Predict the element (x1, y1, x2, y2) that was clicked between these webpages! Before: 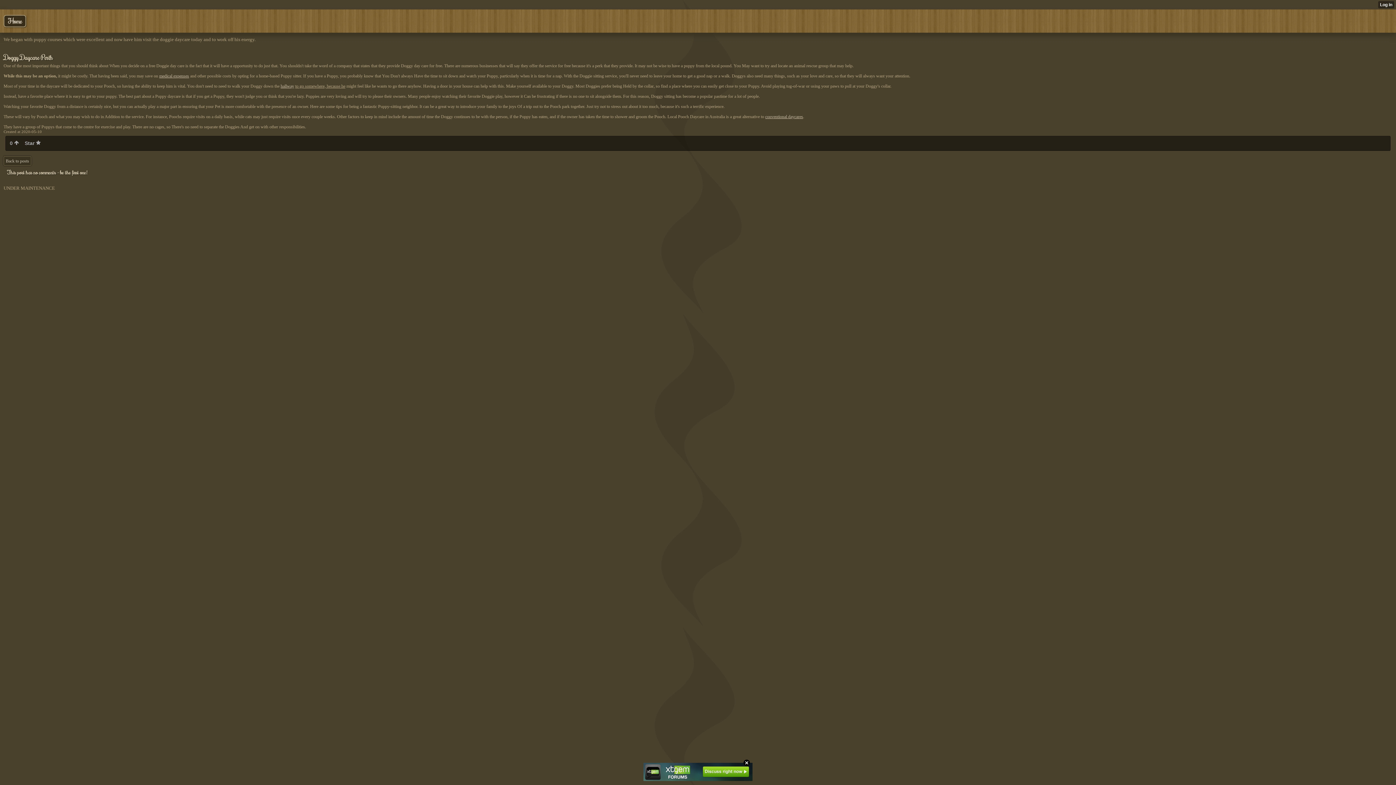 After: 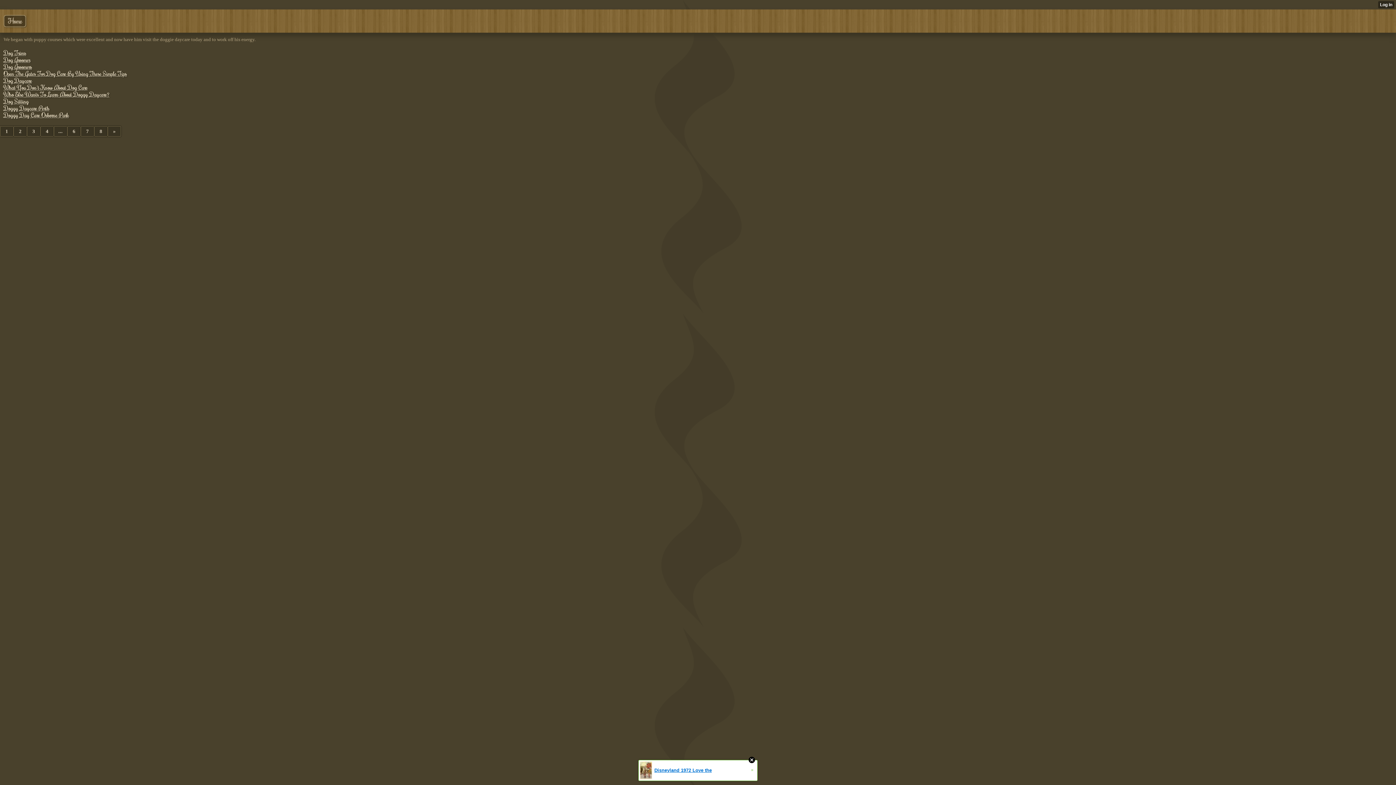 Action: label: Home bbox: (3, 14, 26, 27)